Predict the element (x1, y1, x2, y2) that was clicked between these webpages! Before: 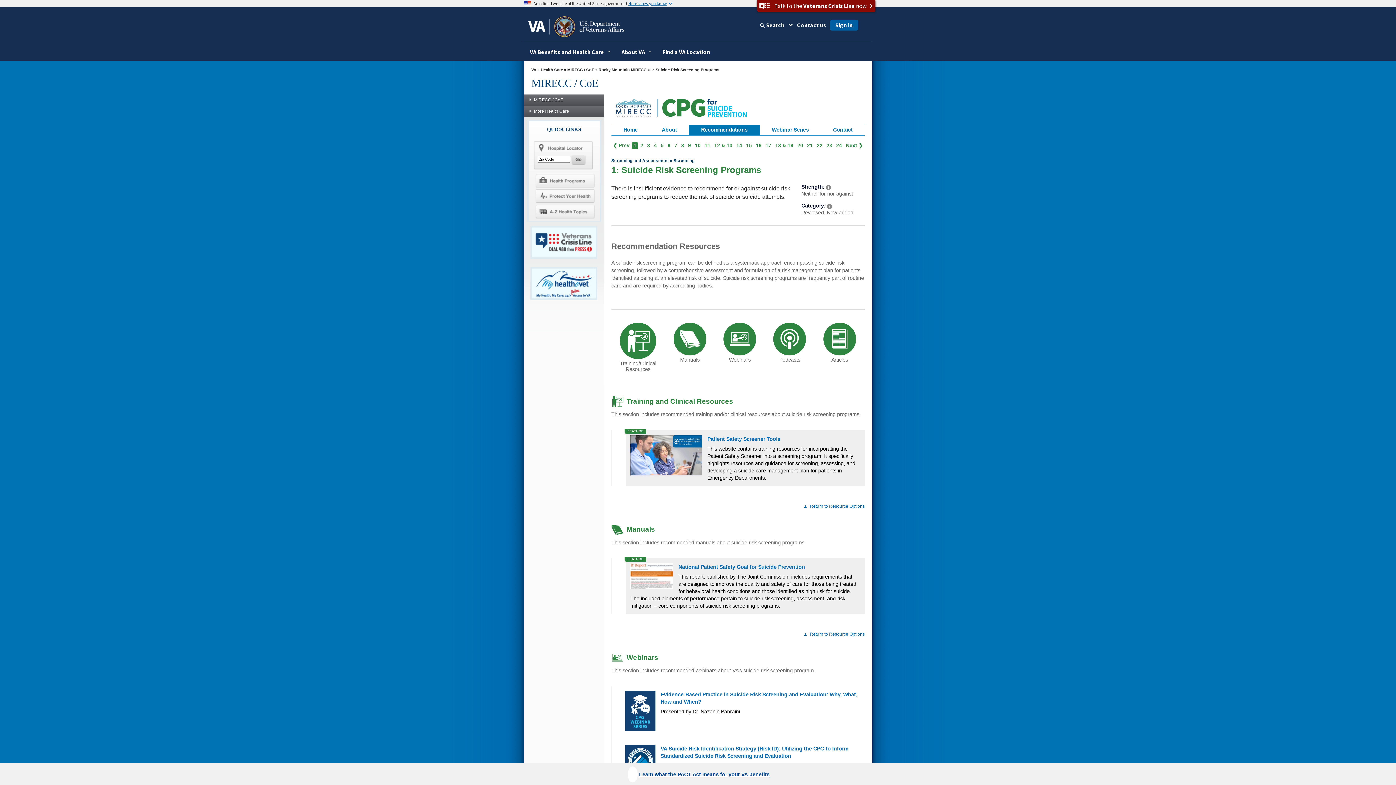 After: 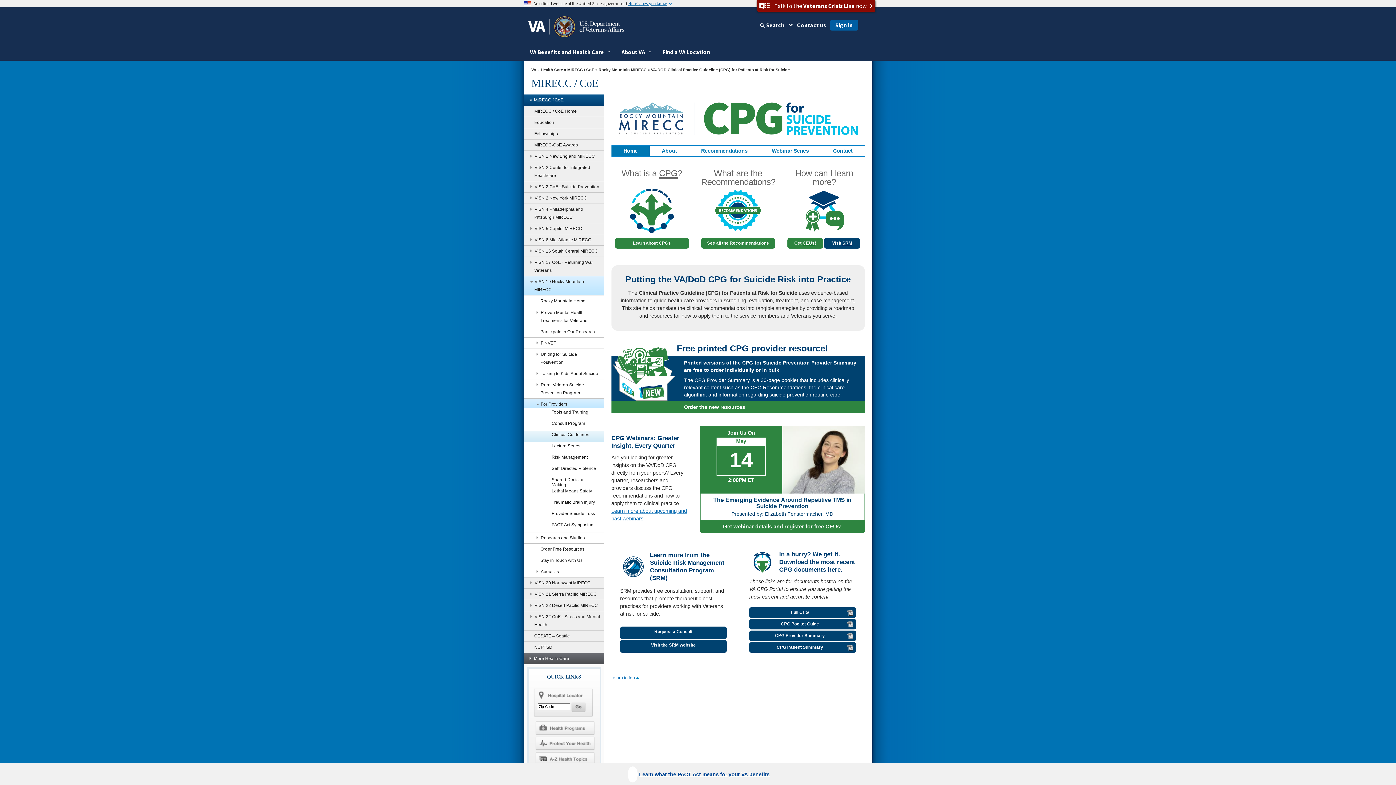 Action: label: Home bbox: (611, 124, 649, 135)